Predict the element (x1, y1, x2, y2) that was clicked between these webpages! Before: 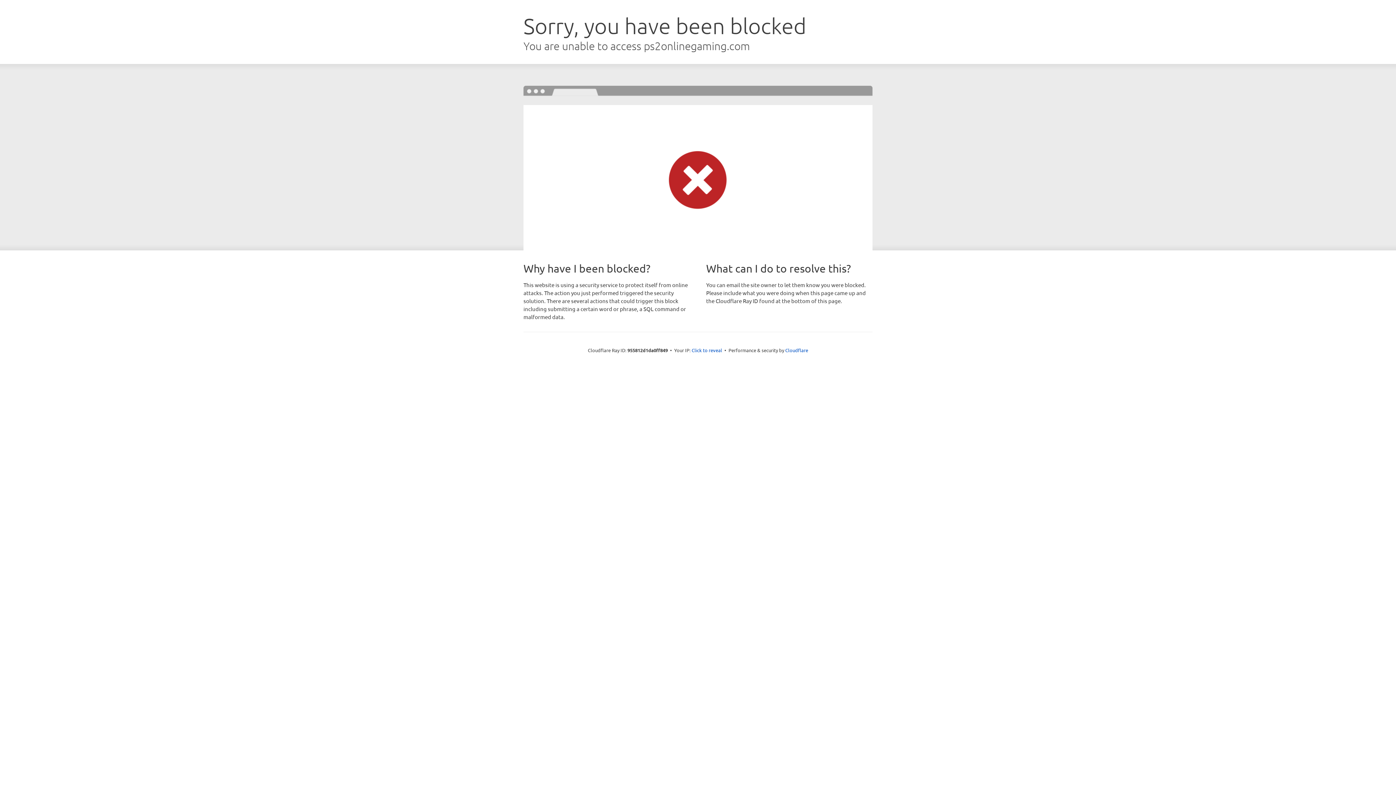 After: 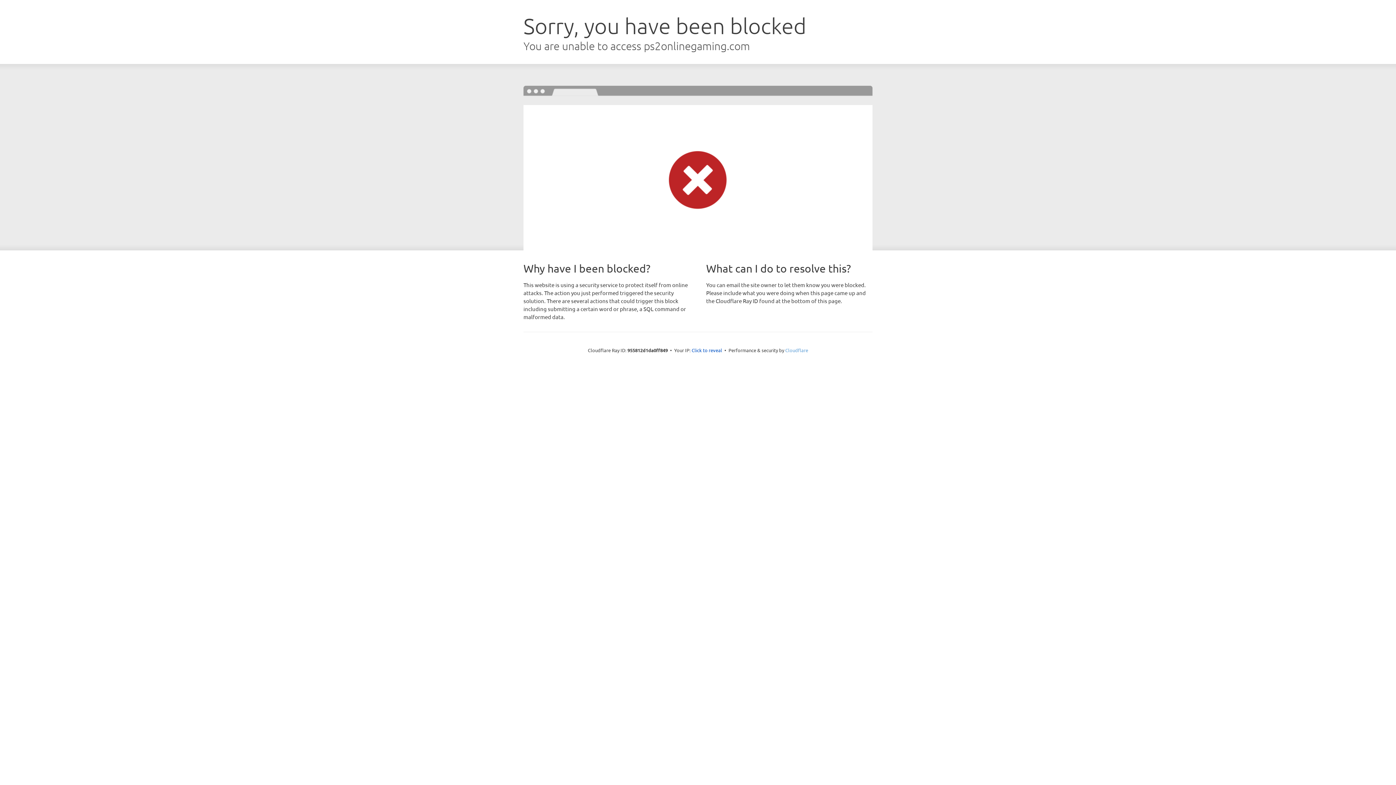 Action: label: Cloudflare bbox: (785, 347, 808, 353)